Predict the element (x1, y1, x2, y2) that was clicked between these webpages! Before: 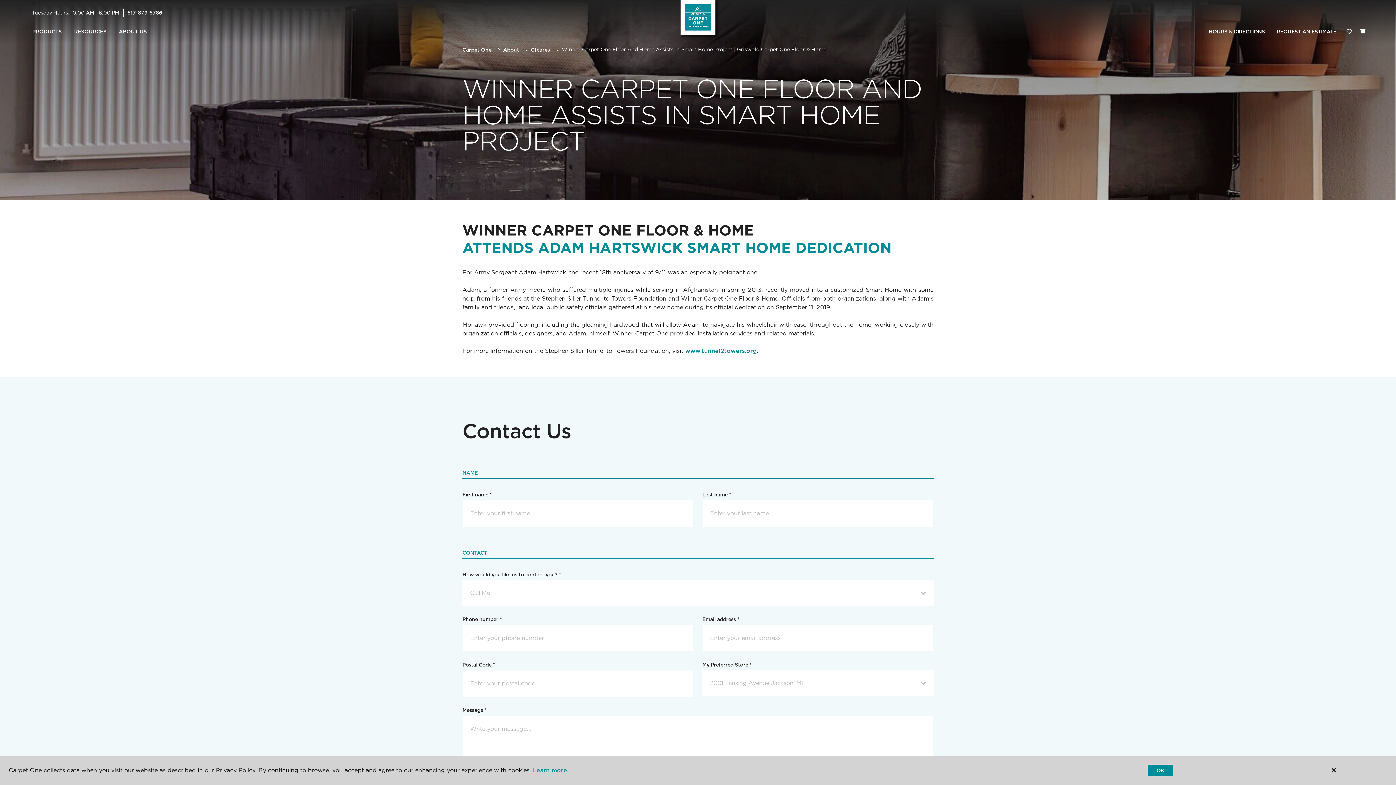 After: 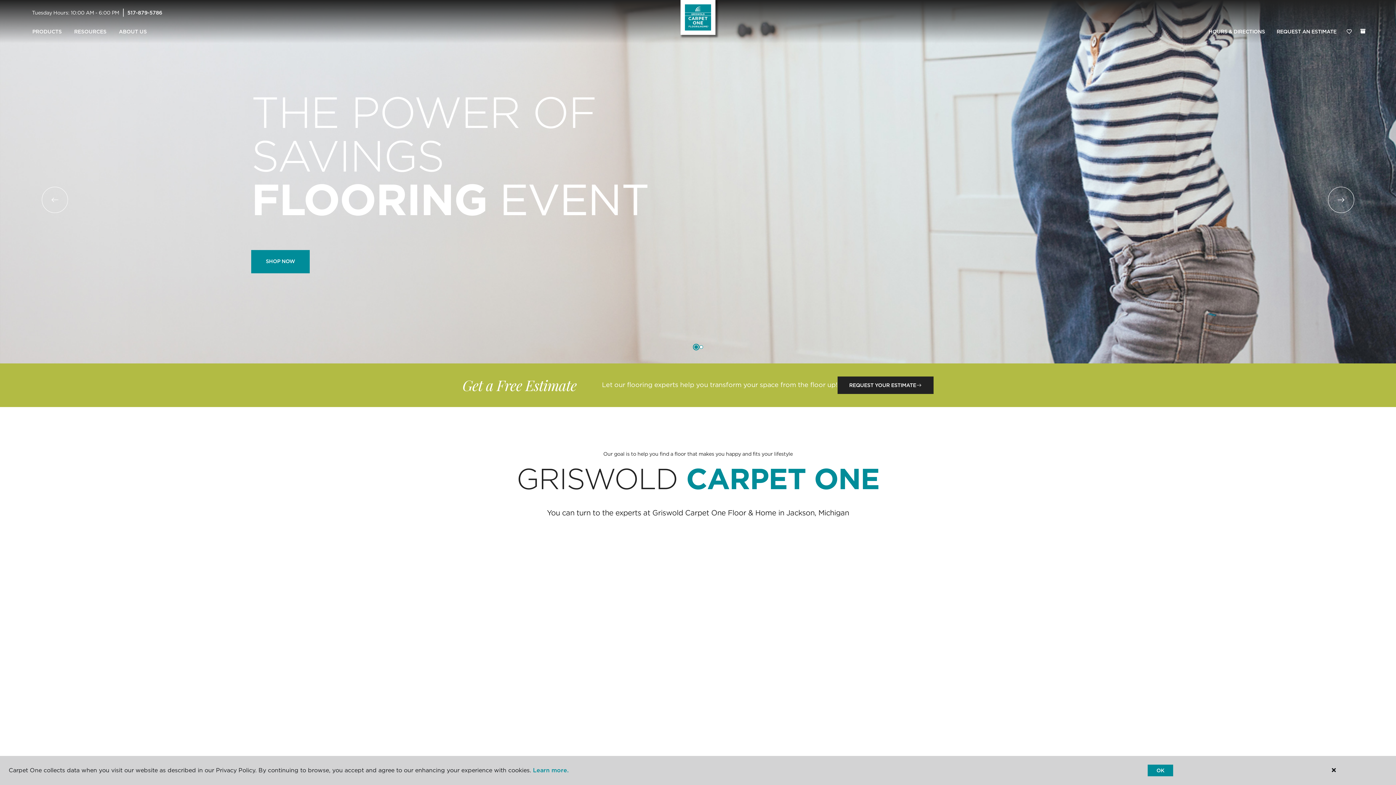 Action: bbox: (462, 46, 491, 52) label: Carpet One